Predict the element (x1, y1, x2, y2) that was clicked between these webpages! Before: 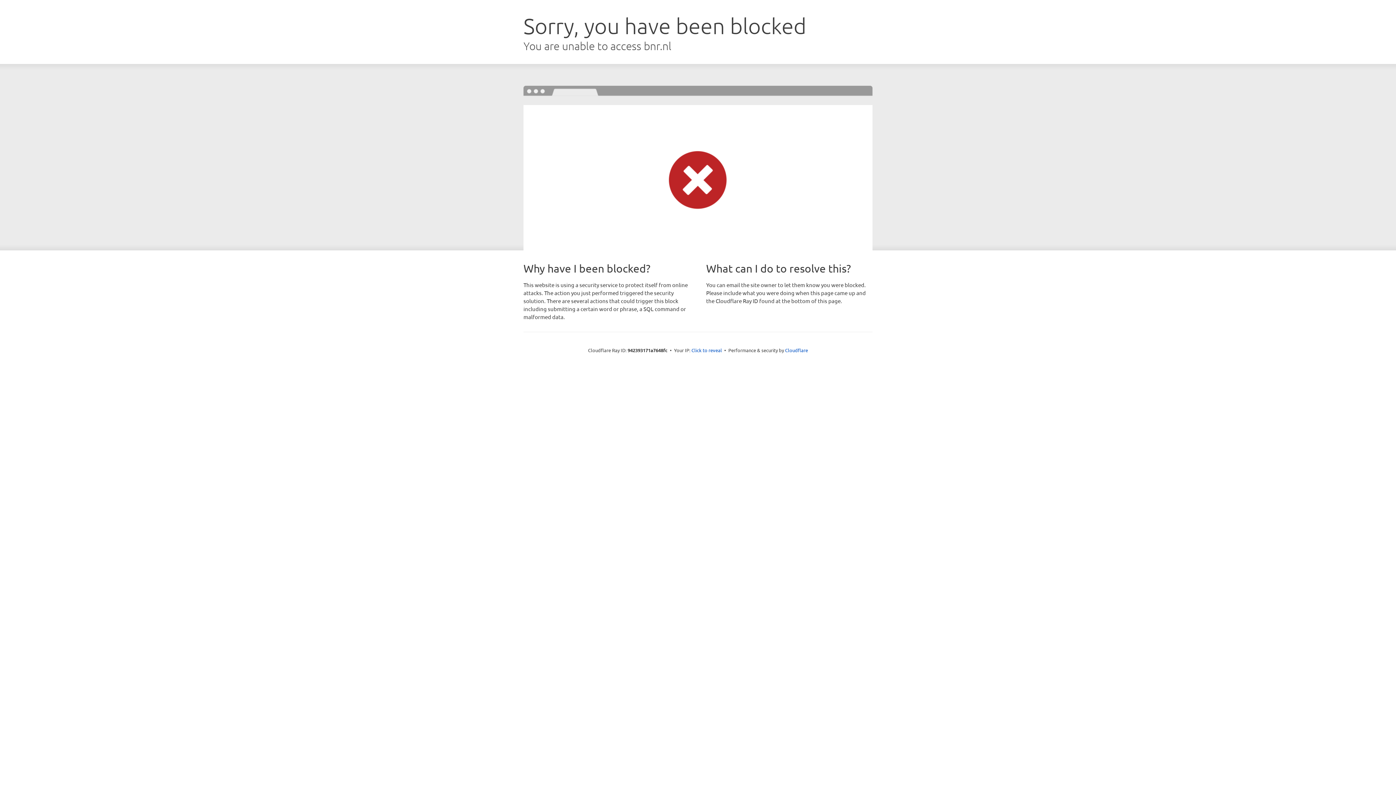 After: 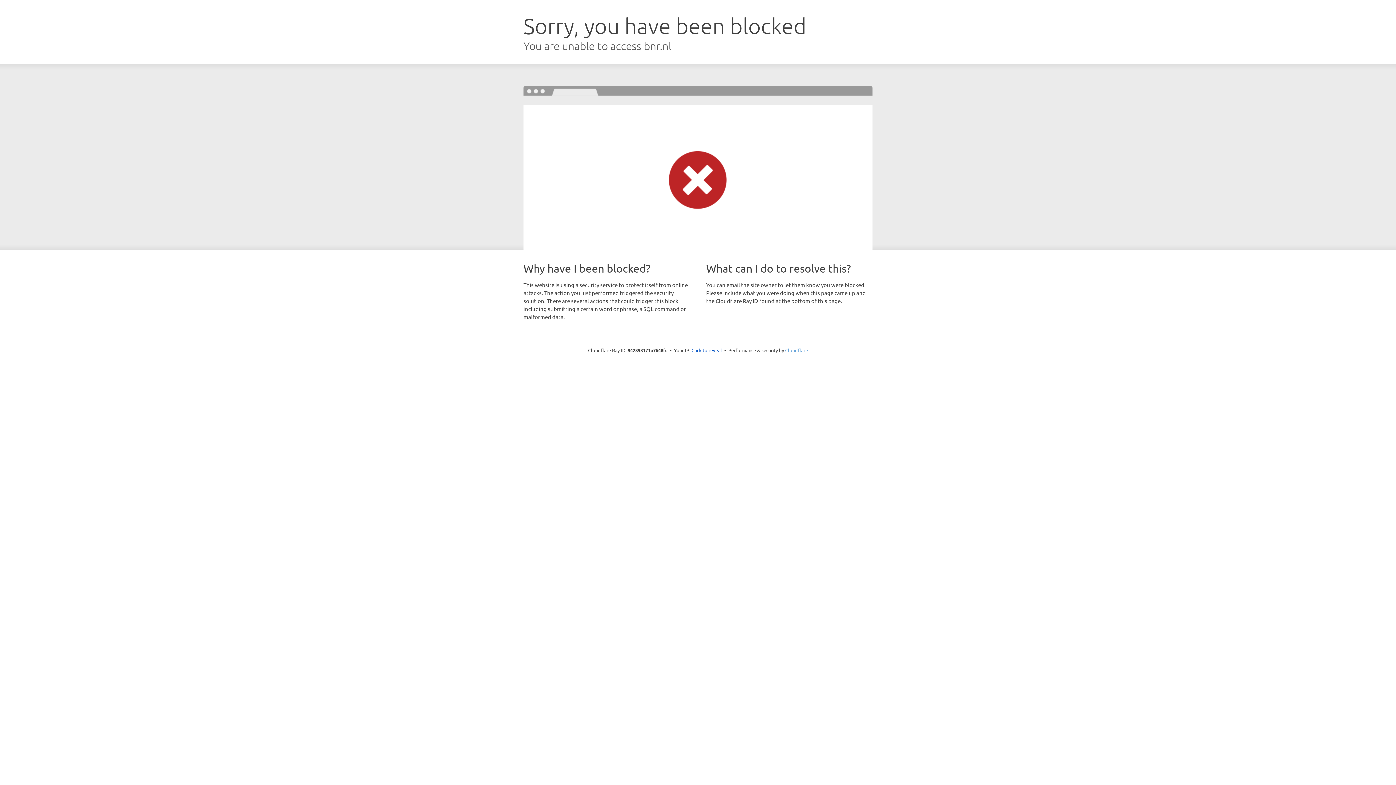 Action: bbox: (785, 347, 808, 353) label: Cloudflare